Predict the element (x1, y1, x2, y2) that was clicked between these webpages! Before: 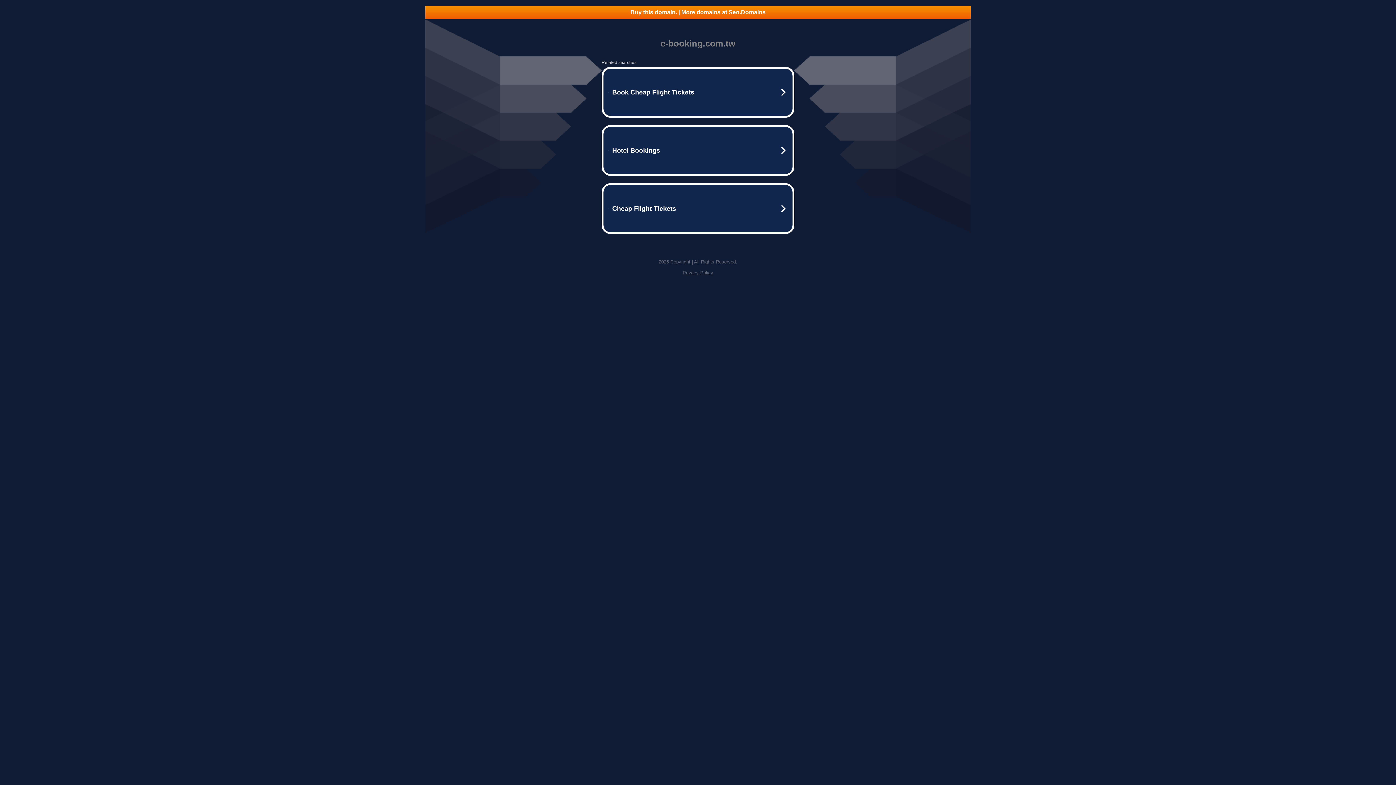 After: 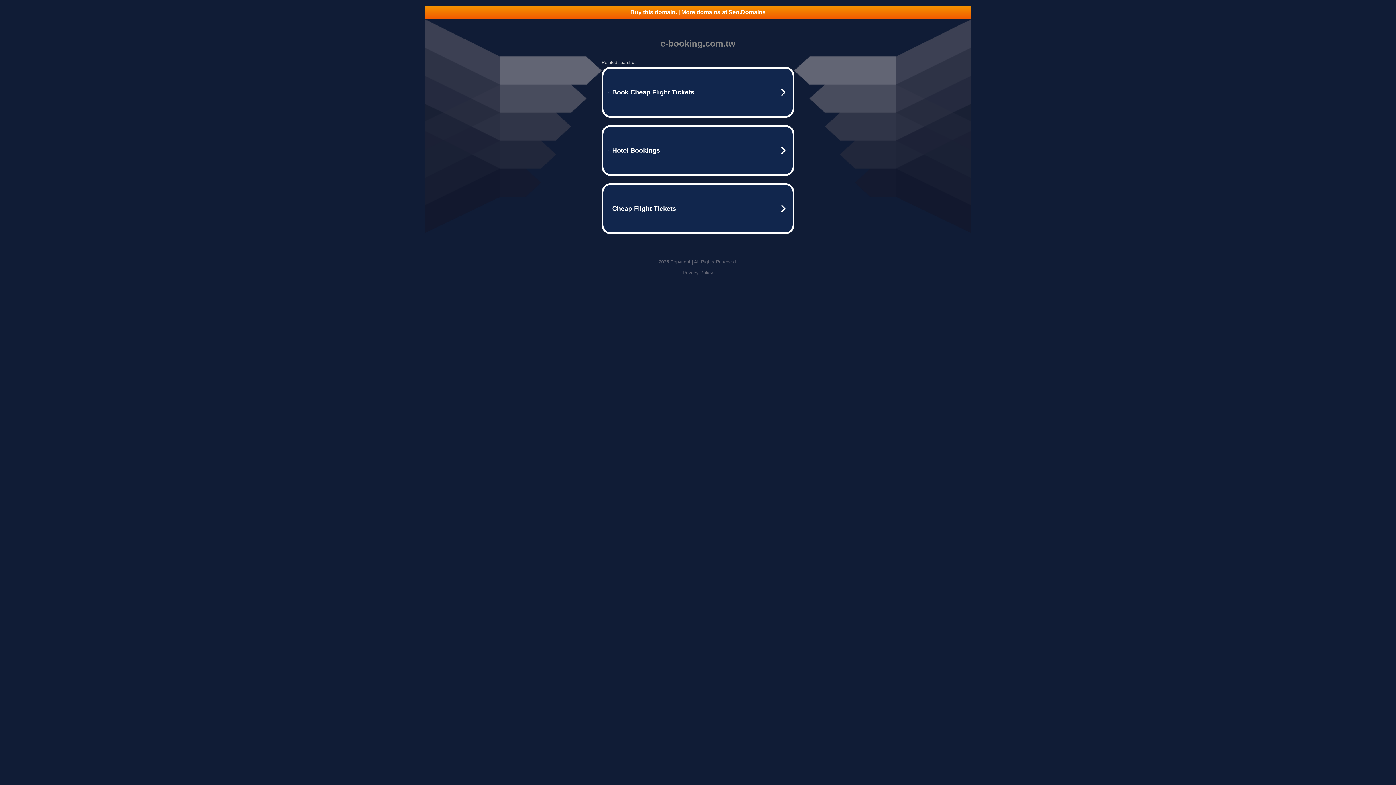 Action: label: Privacy Policy bbox: (682, 270, 713, 275)